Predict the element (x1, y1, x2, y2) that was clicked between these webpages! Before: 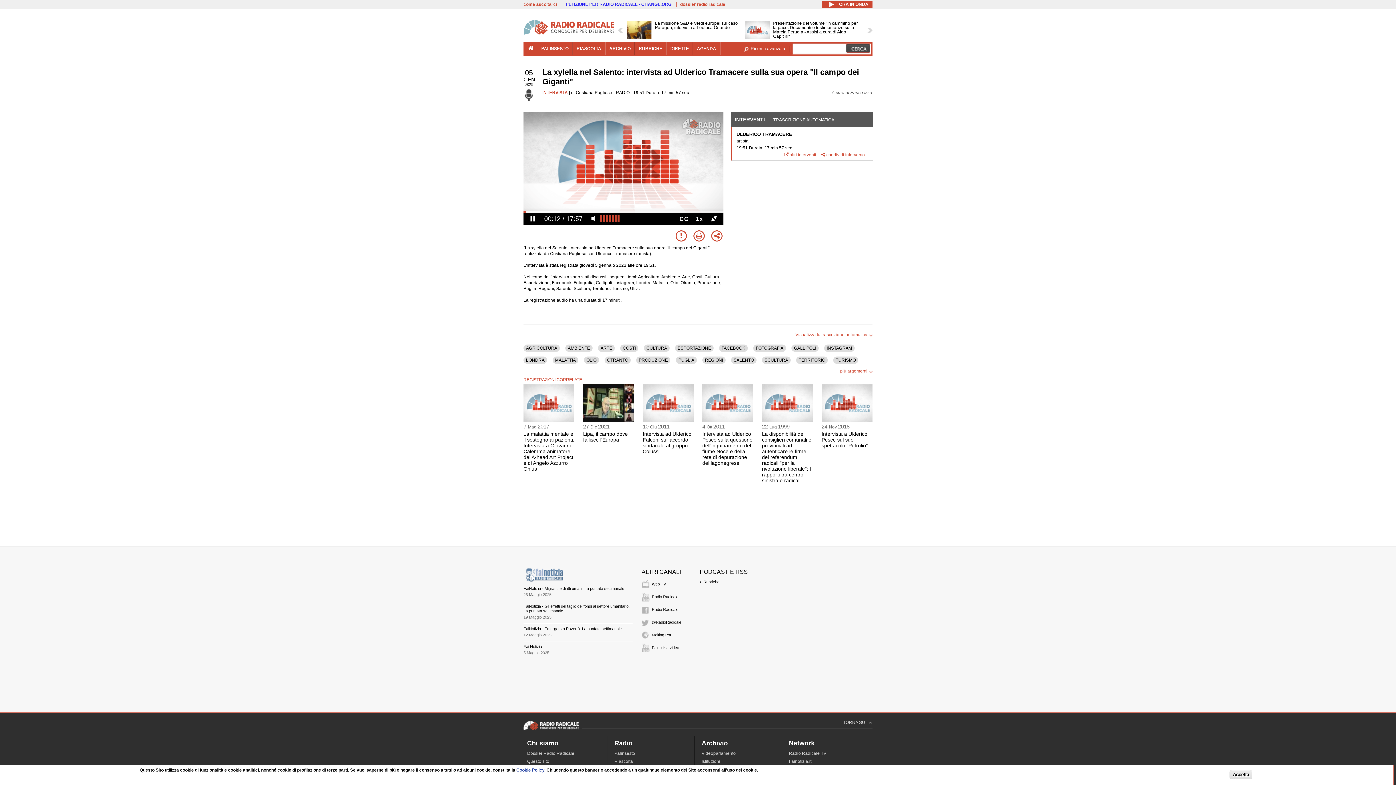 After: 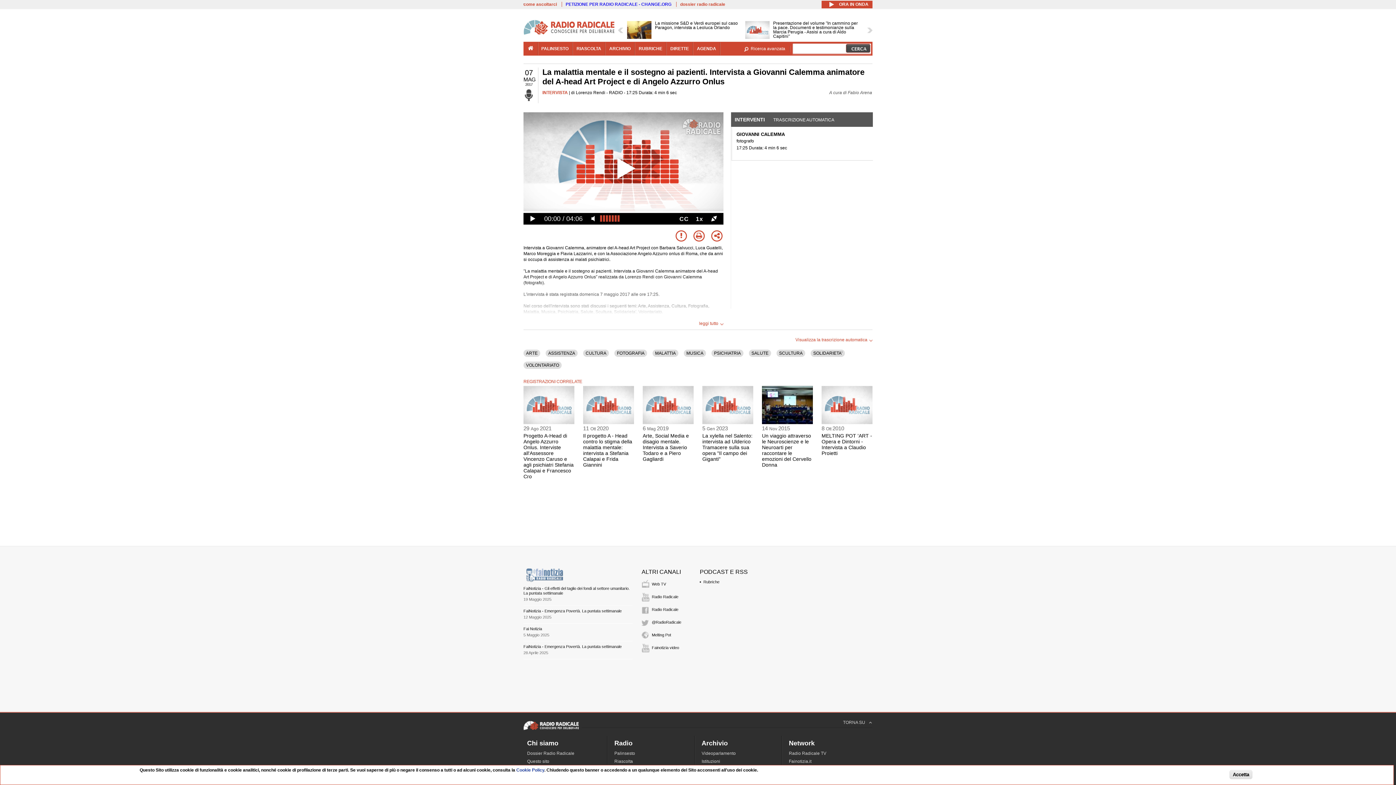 Action: bbox: (523, 431, 574, 472) label: La malattia mentale e il sostegno ai pazienti. Intervista a Giovanni Calemma animatore del A-head Art Project e di Angelo Azzurro Onlus